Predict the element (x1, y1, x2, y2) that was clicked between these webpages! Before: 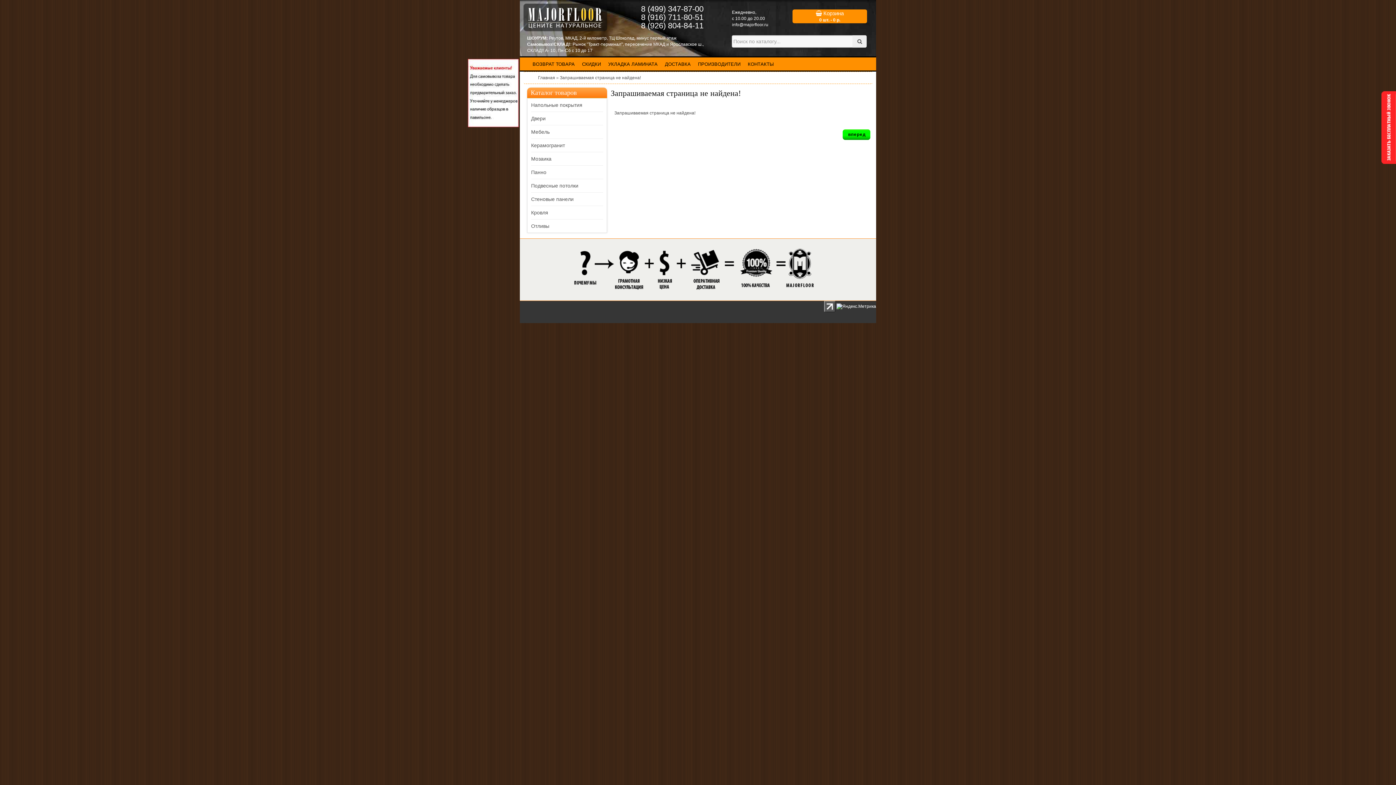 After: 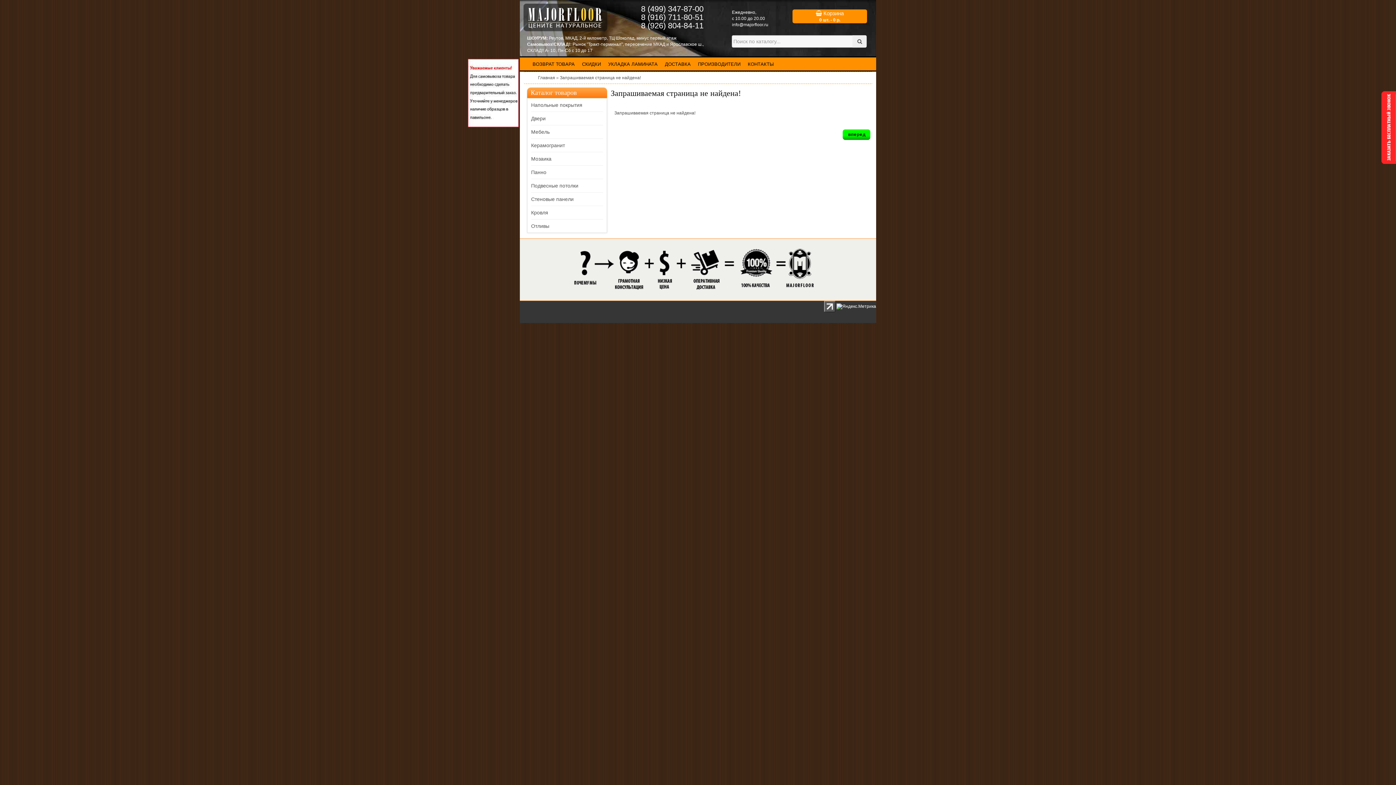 Action: bbox: (824, 303, 835, 308)